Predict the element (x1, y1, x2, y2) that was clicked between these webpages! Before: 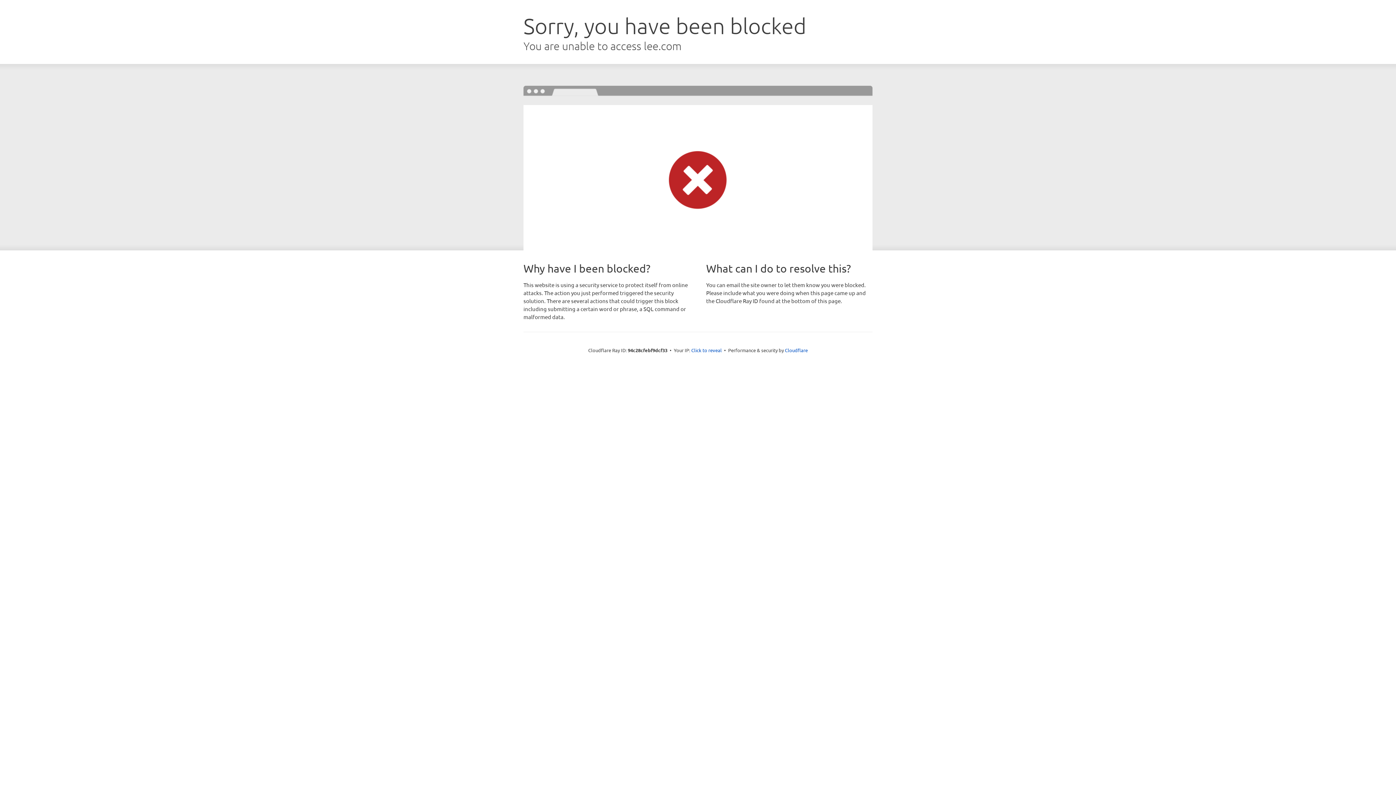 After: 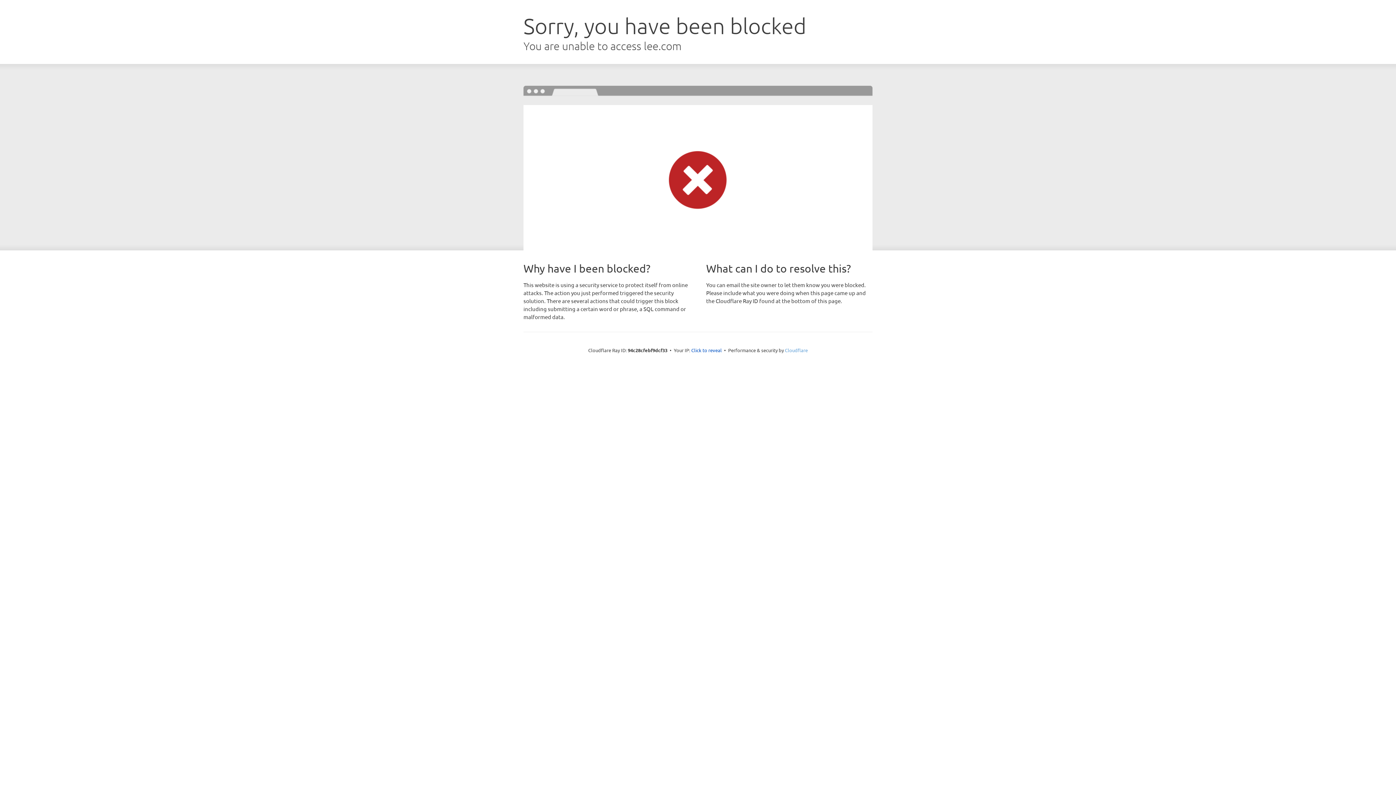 Action: label: Cloudflare bbox: (785, 347, 808, 353)